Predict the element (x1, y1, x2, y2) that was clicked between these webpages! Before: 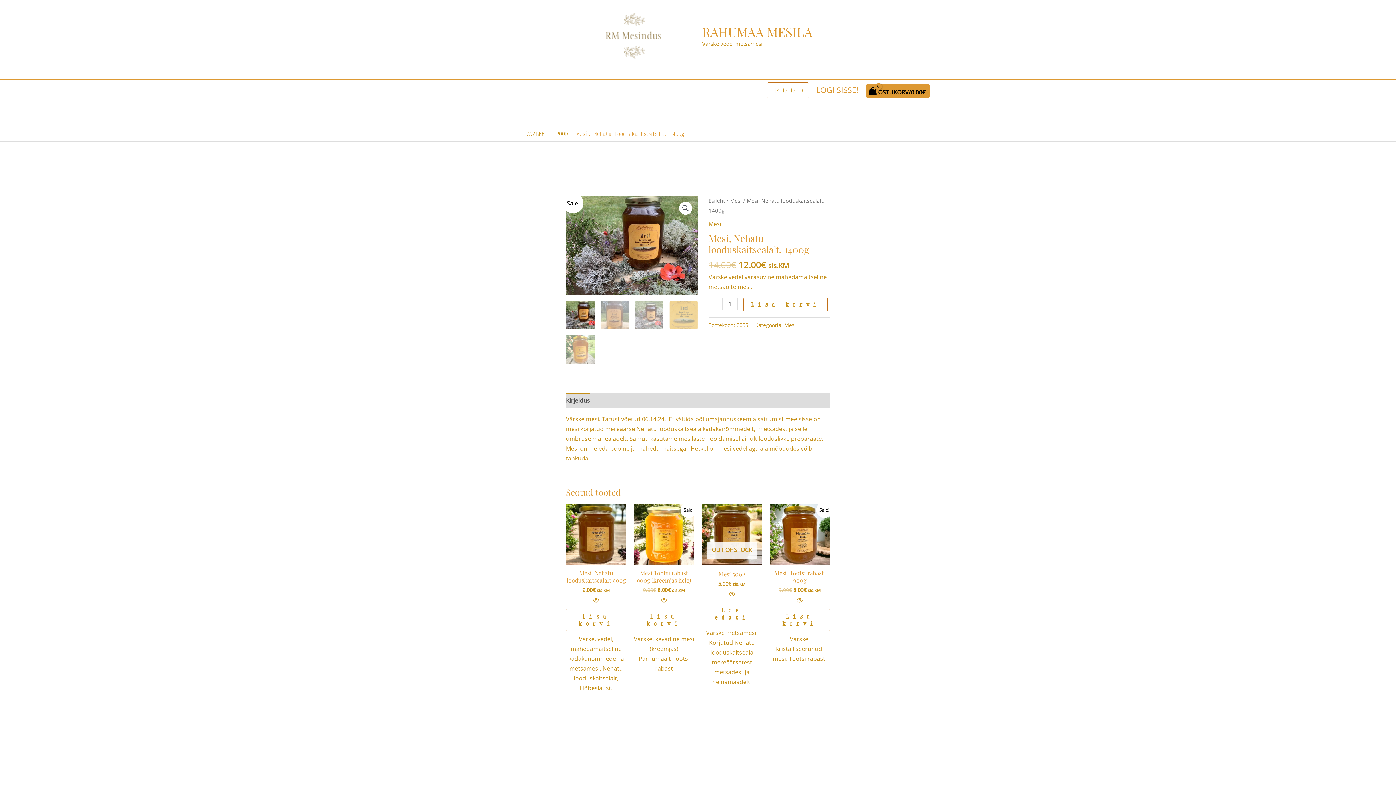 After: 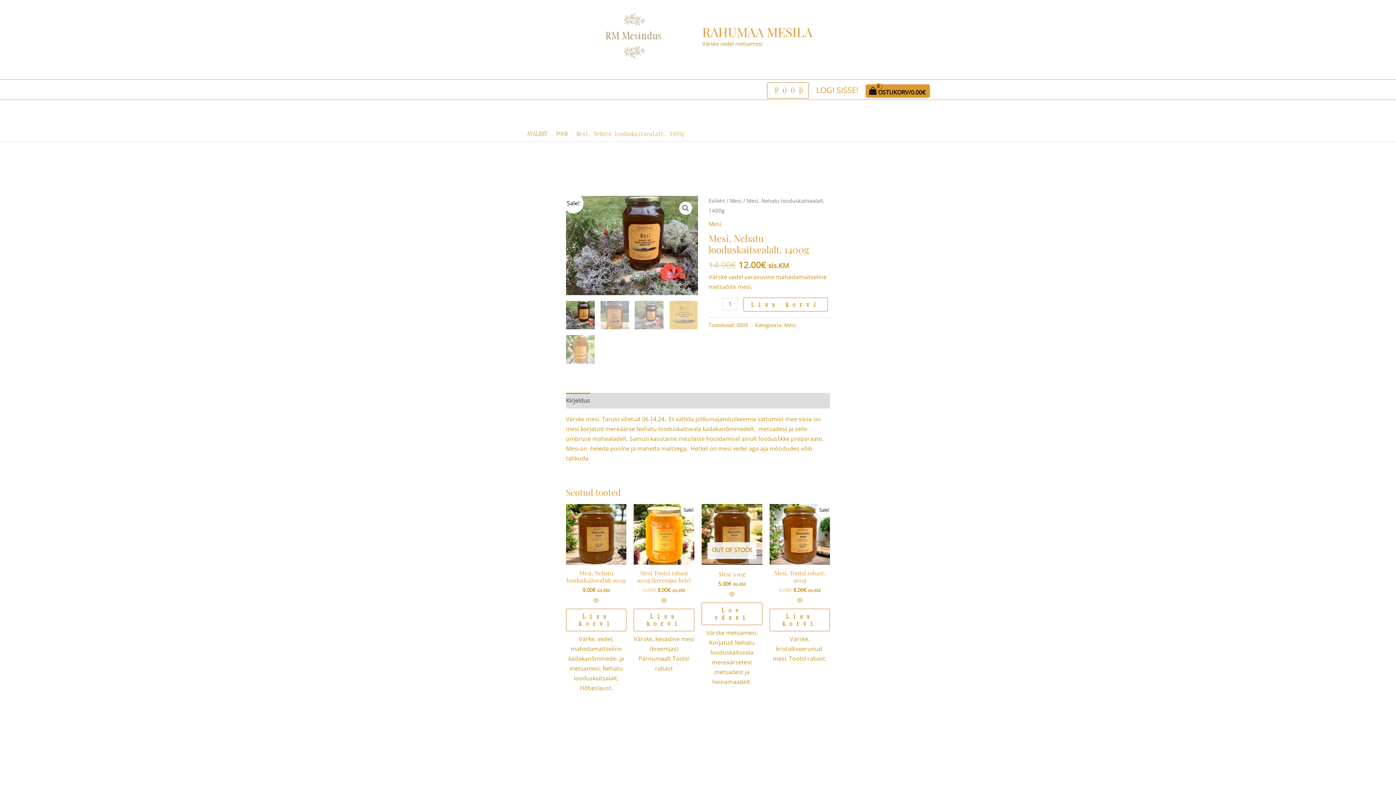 Action: label: Kirjeldus bbox: (566, 393, 590, 408)